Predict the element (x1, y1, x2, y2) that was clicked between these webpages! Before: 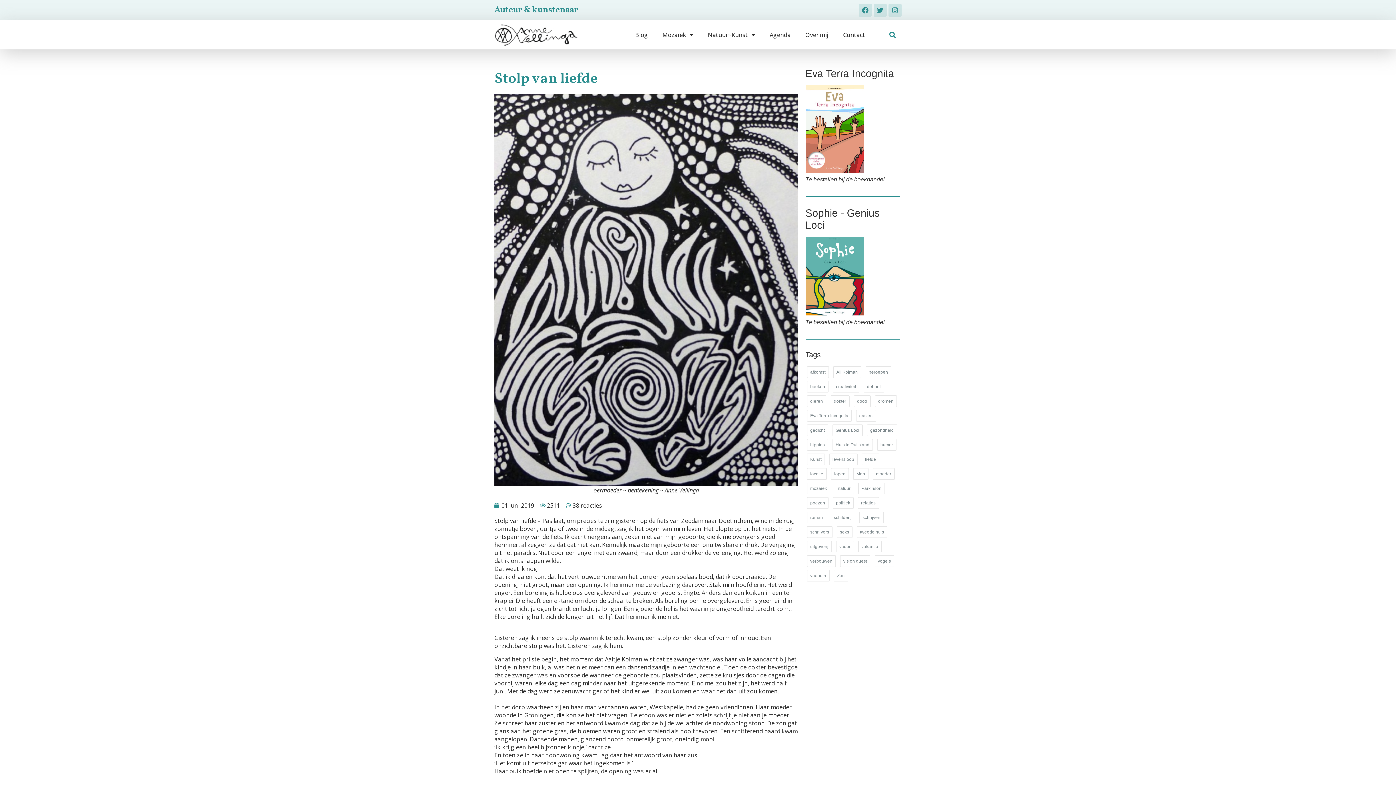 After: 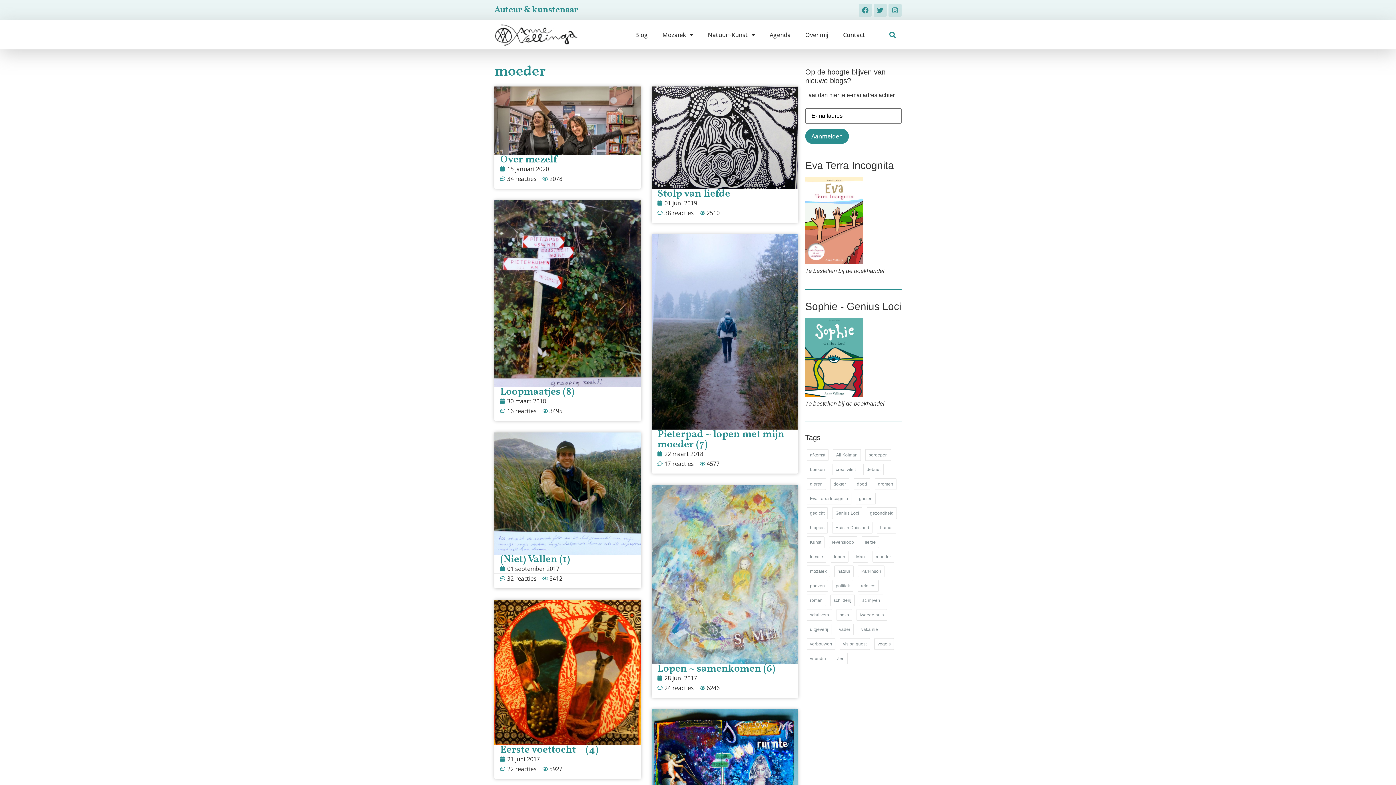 Action: bbox: (872, 468, 894, 479) label: moeder (150 items)